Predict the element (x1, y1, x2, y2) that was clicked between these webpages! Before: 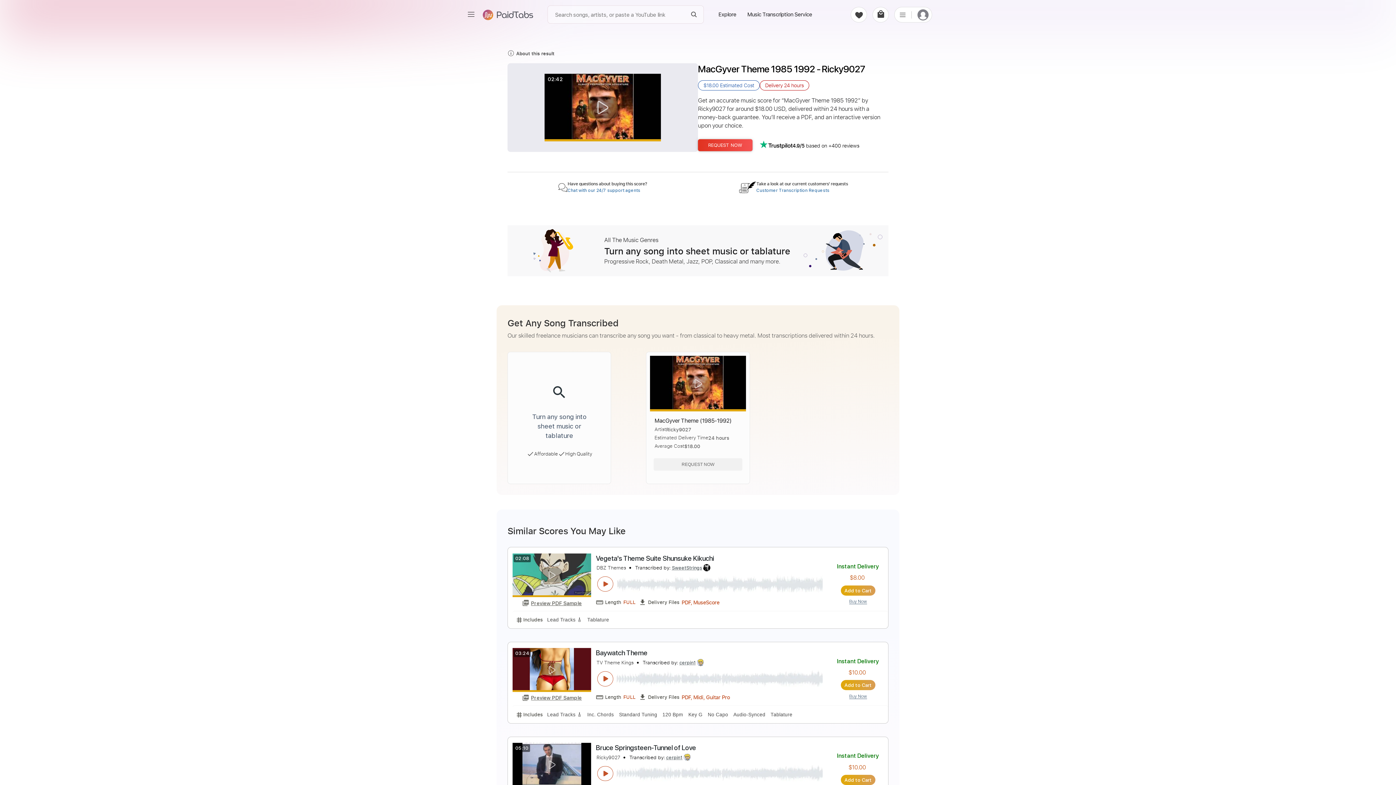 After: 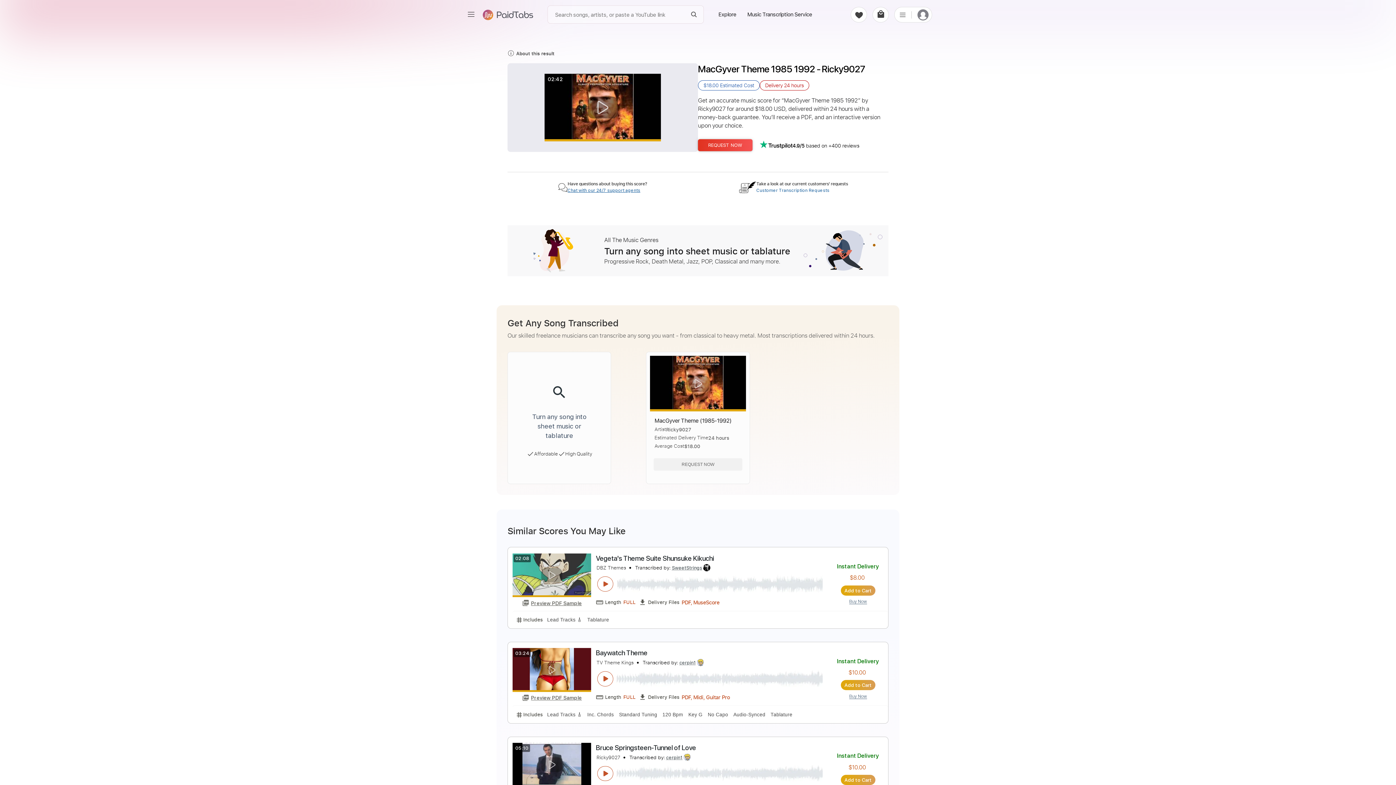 Action: bbox: (567, 188, 640, 193) label: Chat with our 24/7 support agents